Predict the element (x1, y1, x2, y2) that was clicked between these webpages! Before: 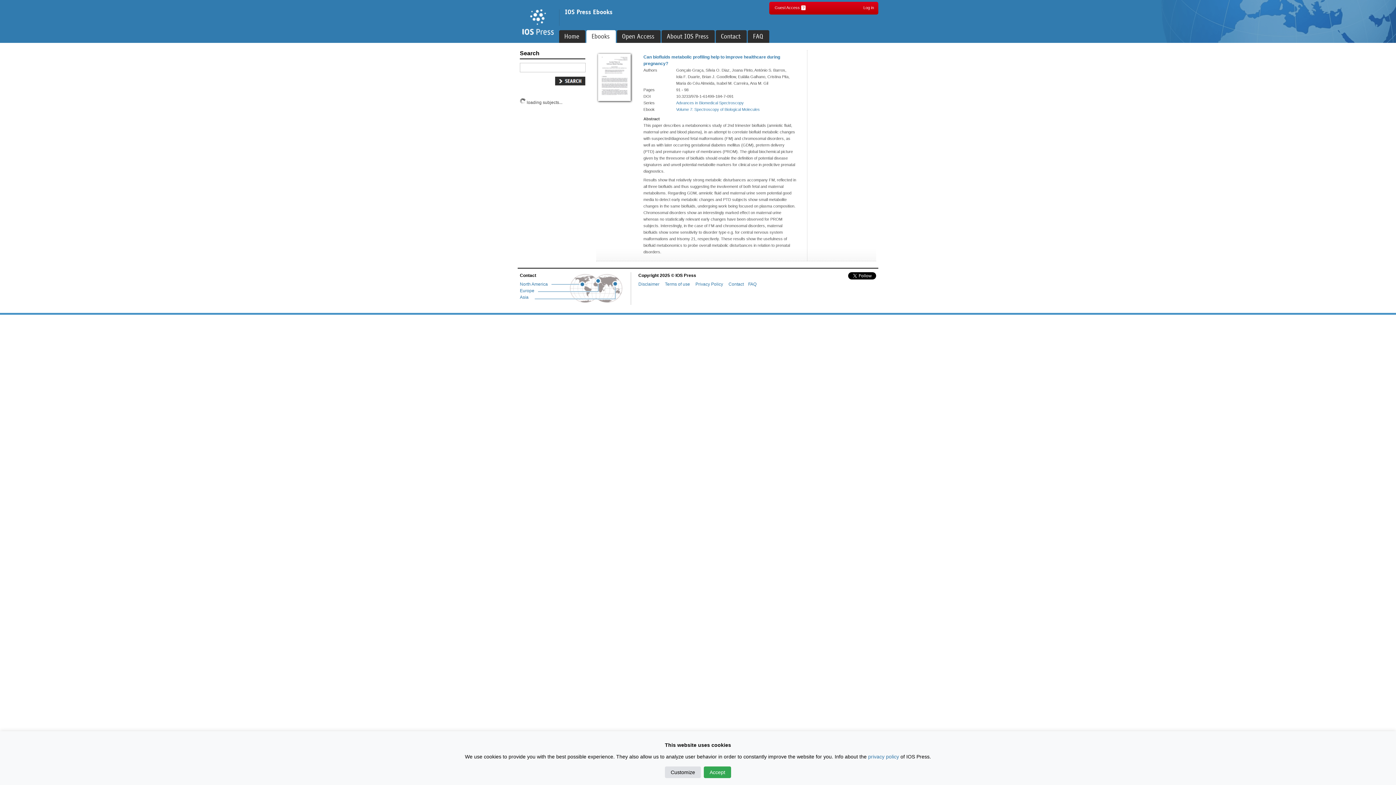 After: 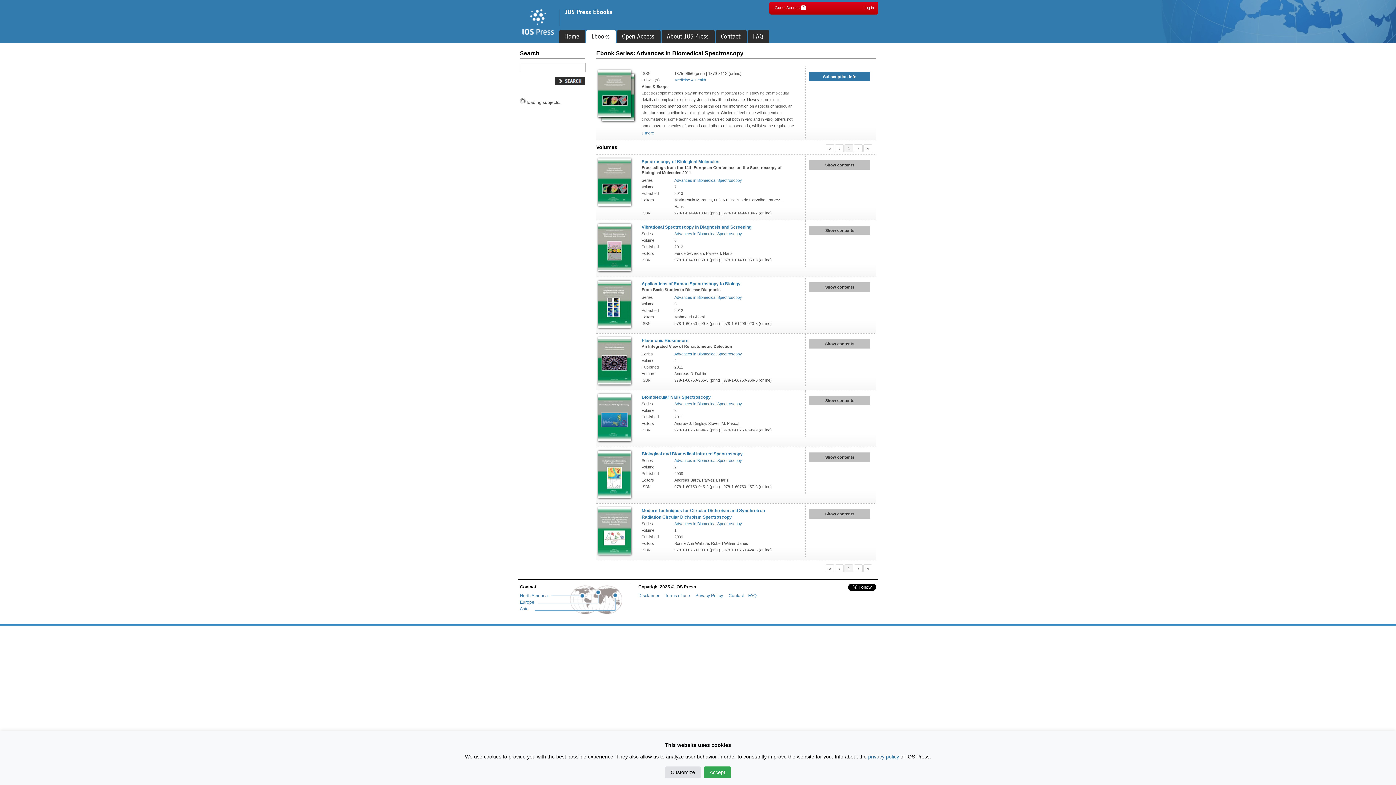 Action: bbox: (676, 100, 744, 105) label: Advances in Biomedical Spectroscopy